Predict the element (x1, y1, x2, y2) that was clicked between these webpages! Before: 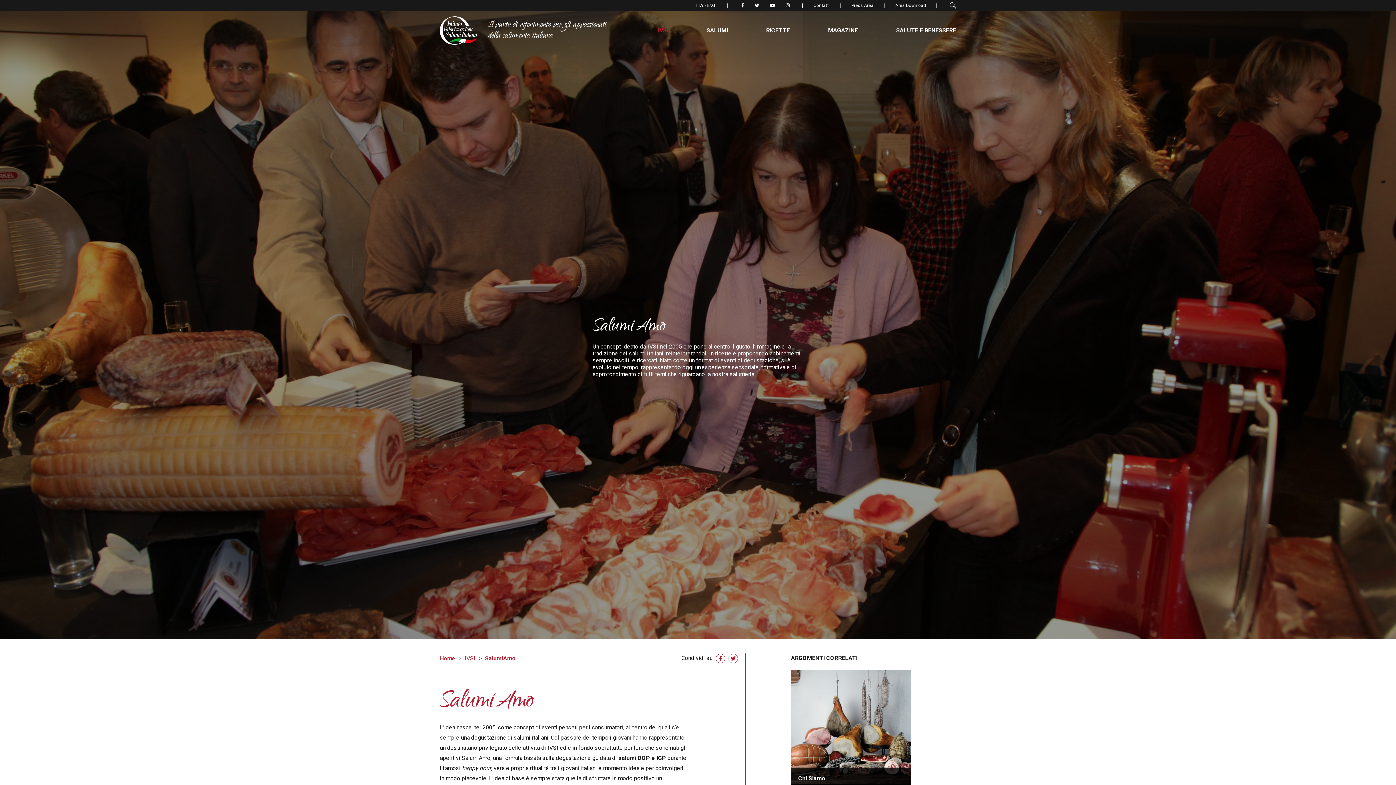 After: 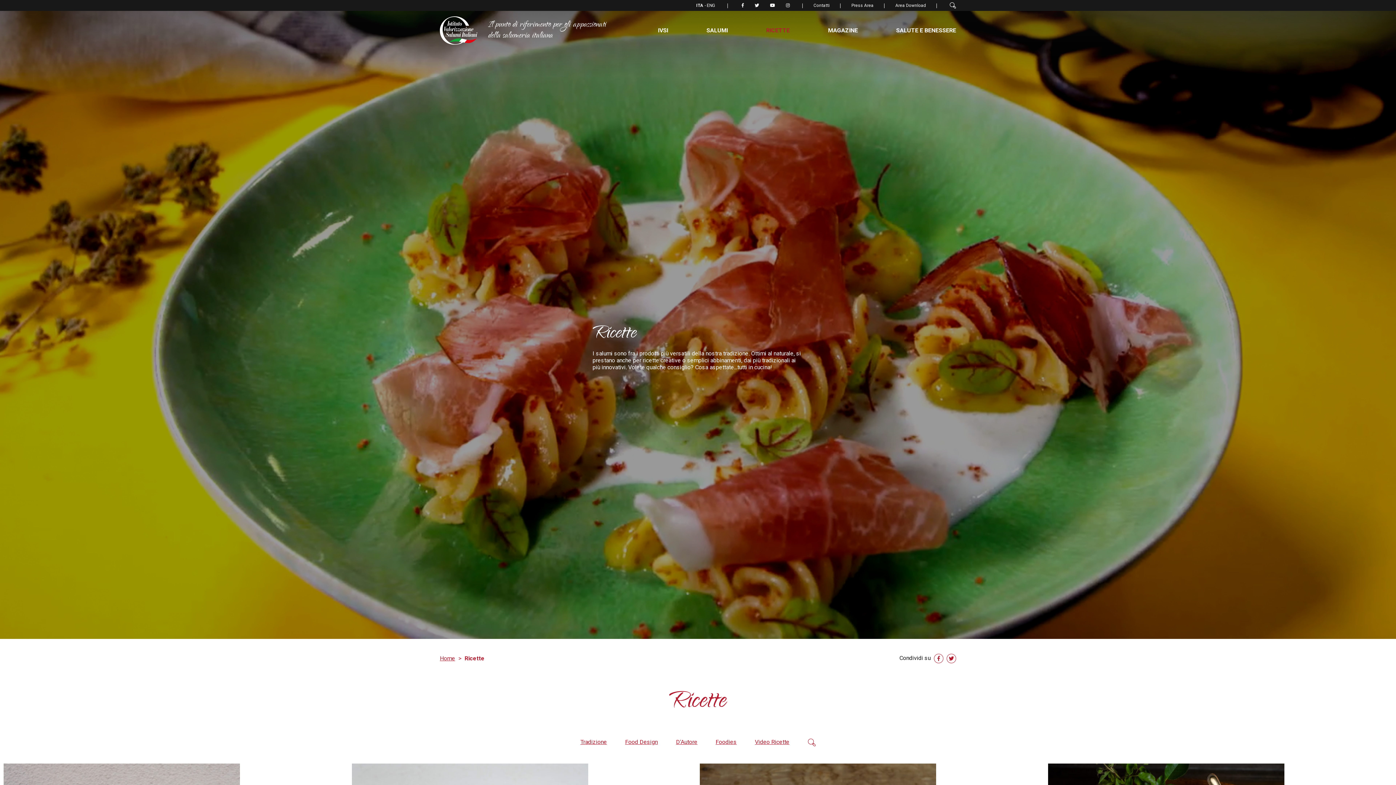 Action: bbox: (766, 25, 789, 35) label: RICETTE